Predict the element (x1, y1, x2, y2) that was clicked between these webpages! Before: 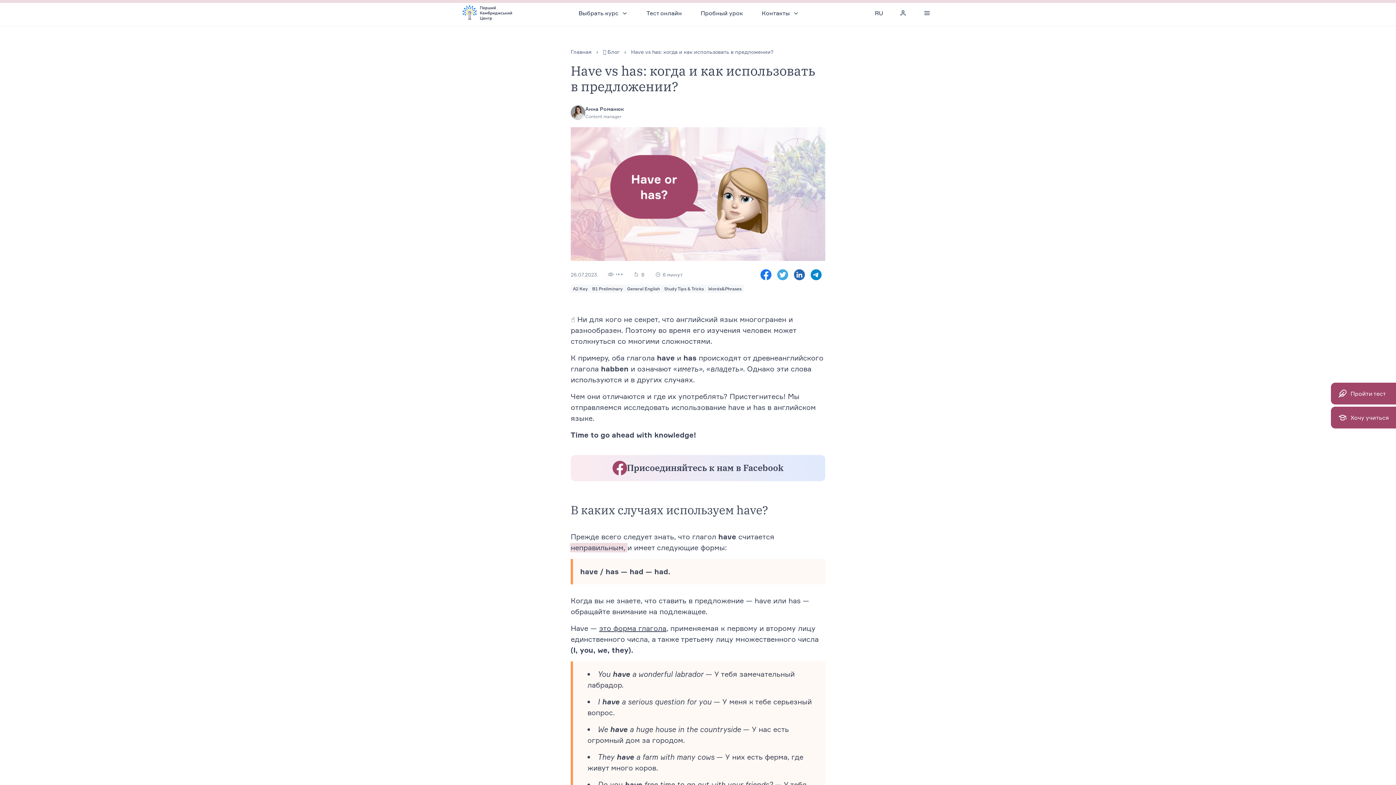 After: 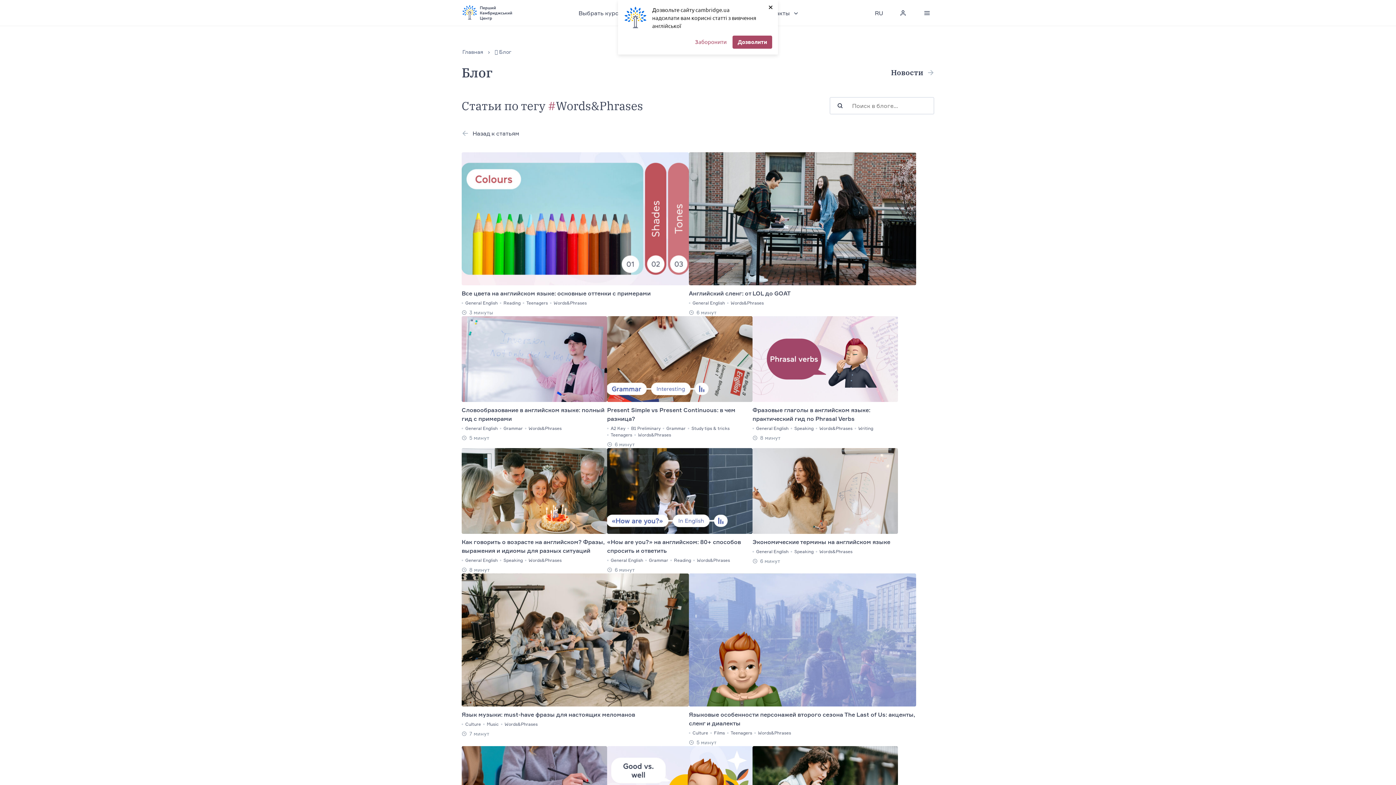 Action: bbox: (706, 284, 744, 293) label: Words&Phrases